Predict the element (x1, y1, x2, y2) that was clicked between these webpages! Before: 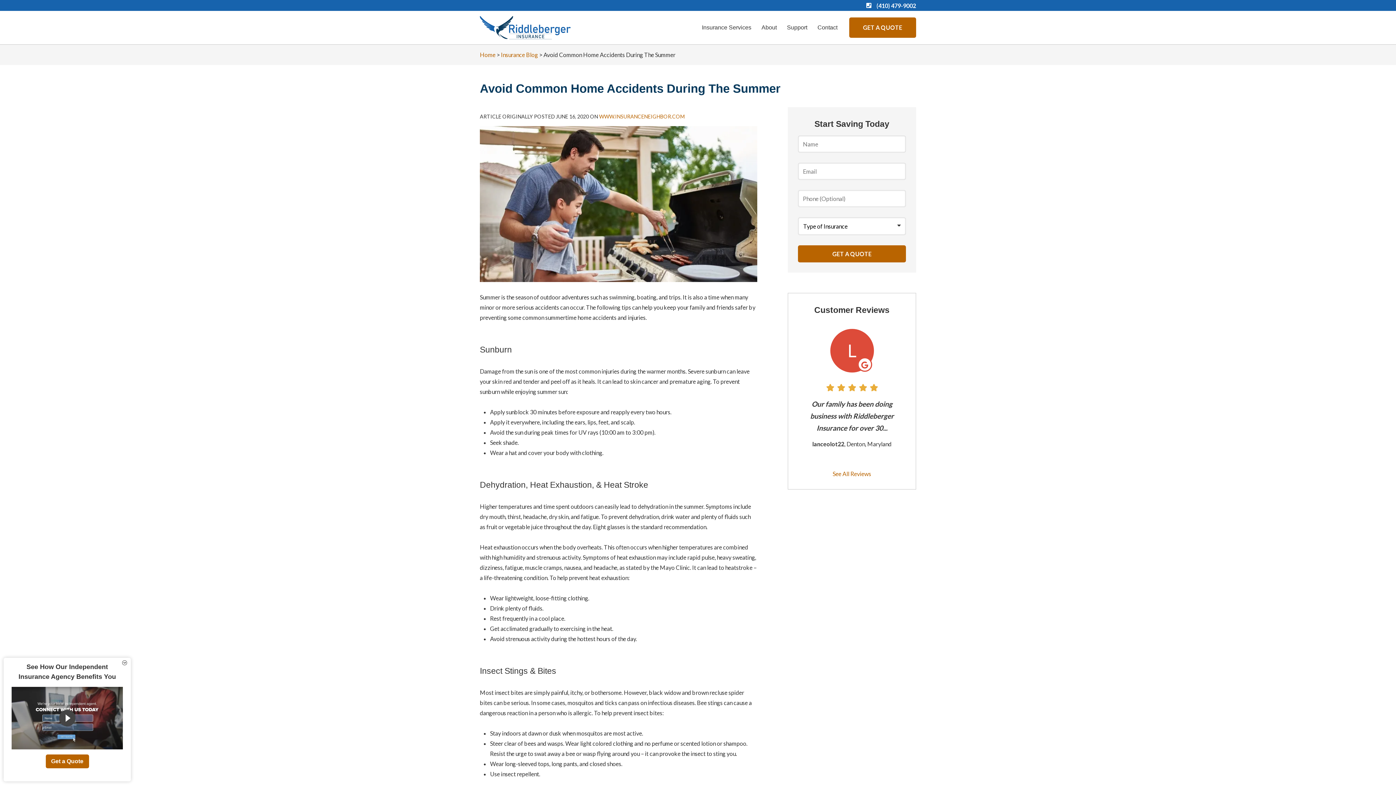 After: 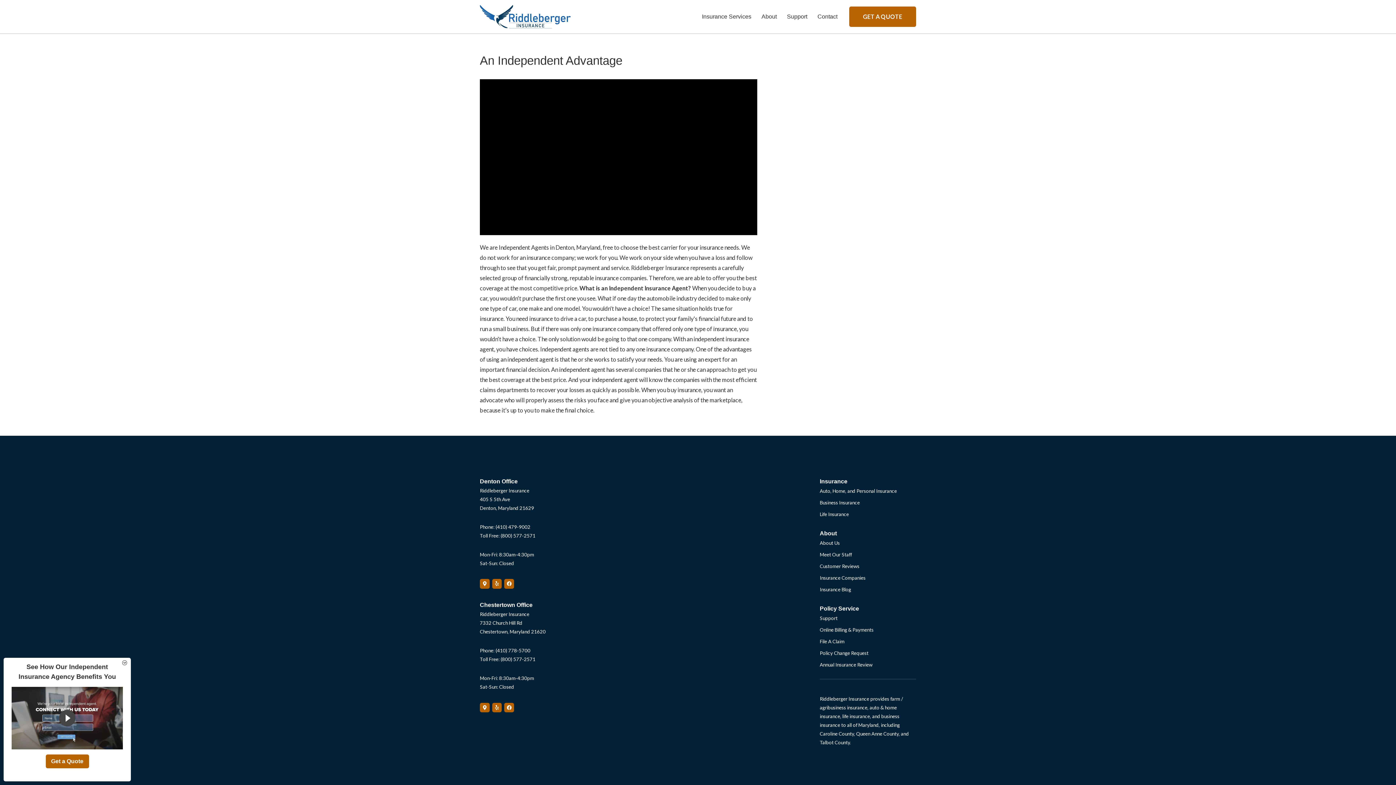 Action: bbox: (11, 687, 122, 749)